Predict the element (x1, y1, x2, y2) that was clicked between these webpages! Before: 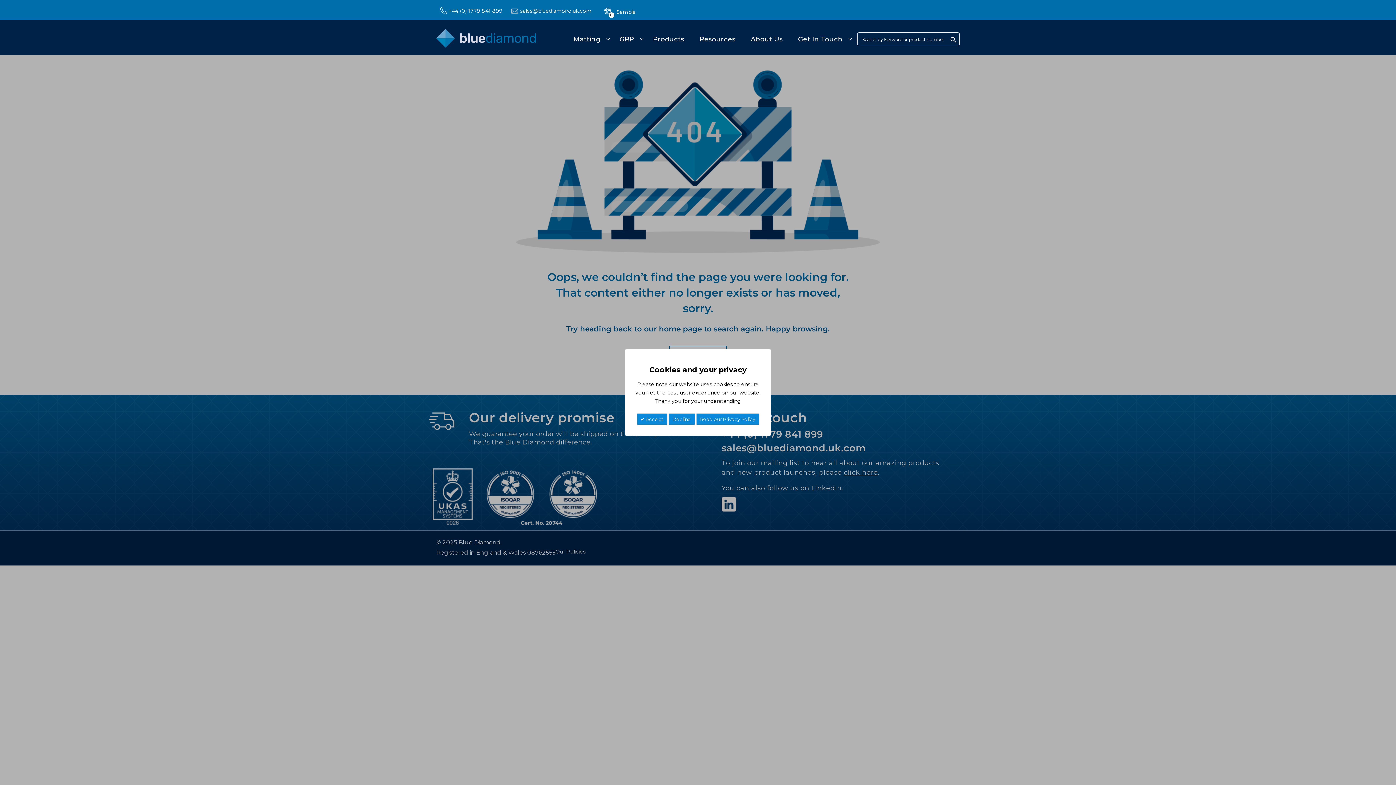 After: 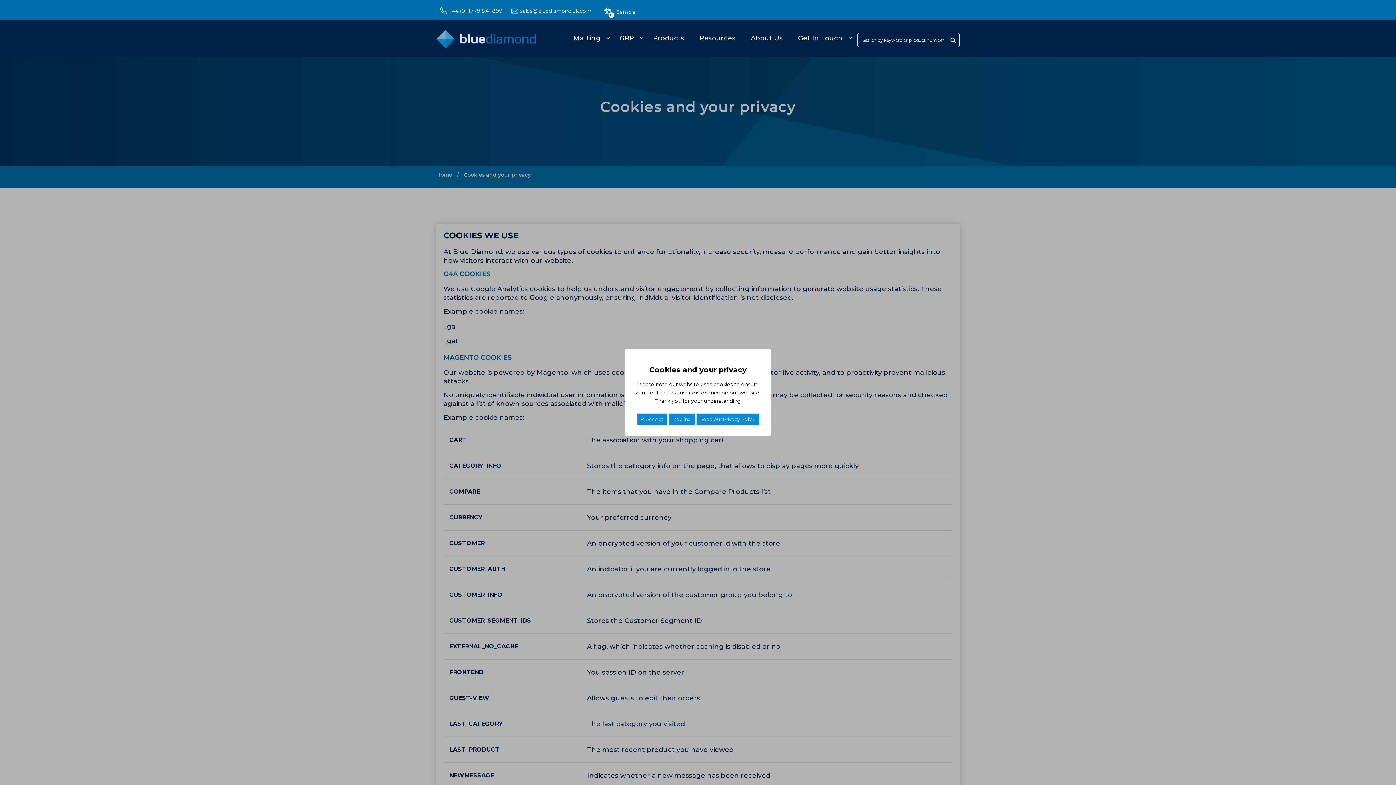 Action: label: Read our Privacy Policy bbox: (696, 413, 759, 425)